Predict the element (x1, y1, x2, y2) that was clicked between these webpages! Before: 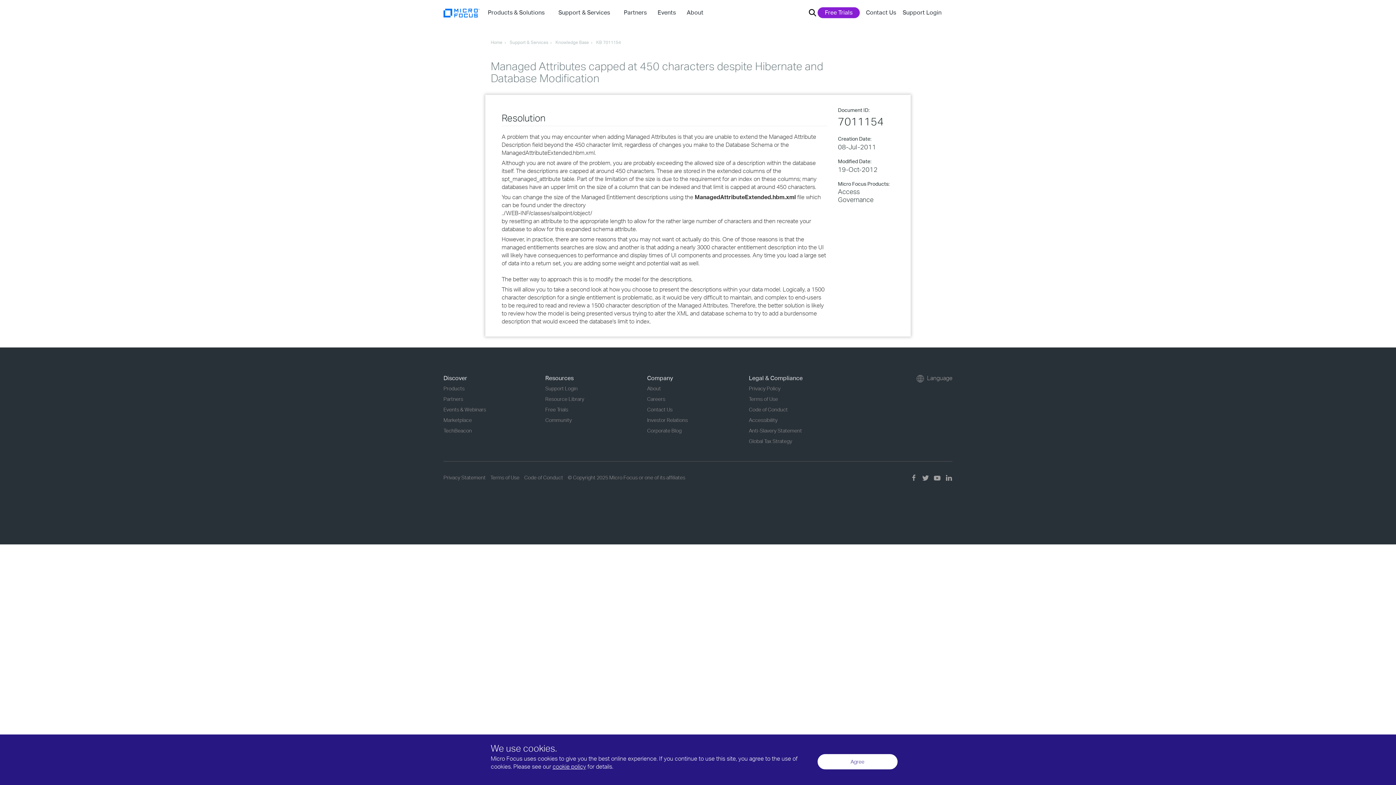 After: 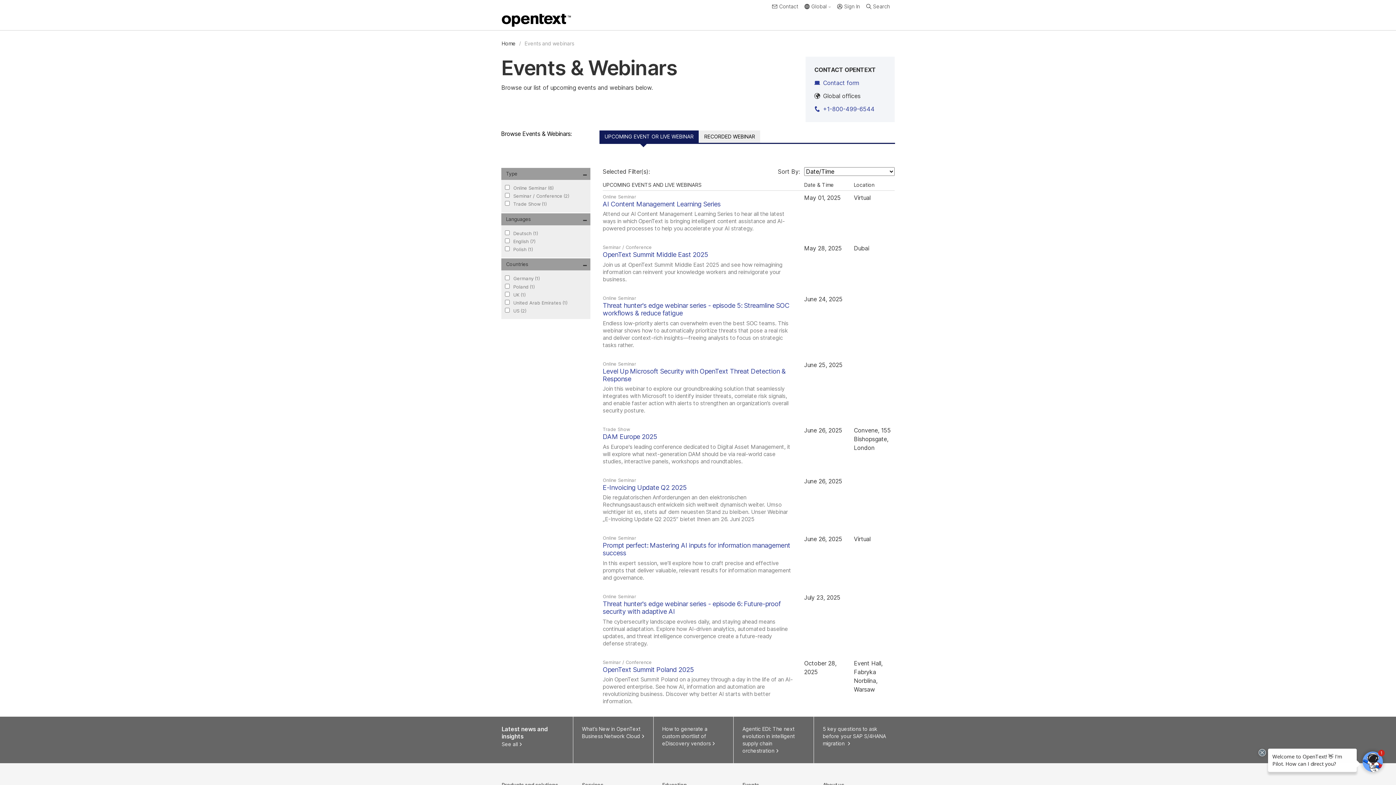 Action: label: Events bbox: (657, 3, 679, 21)